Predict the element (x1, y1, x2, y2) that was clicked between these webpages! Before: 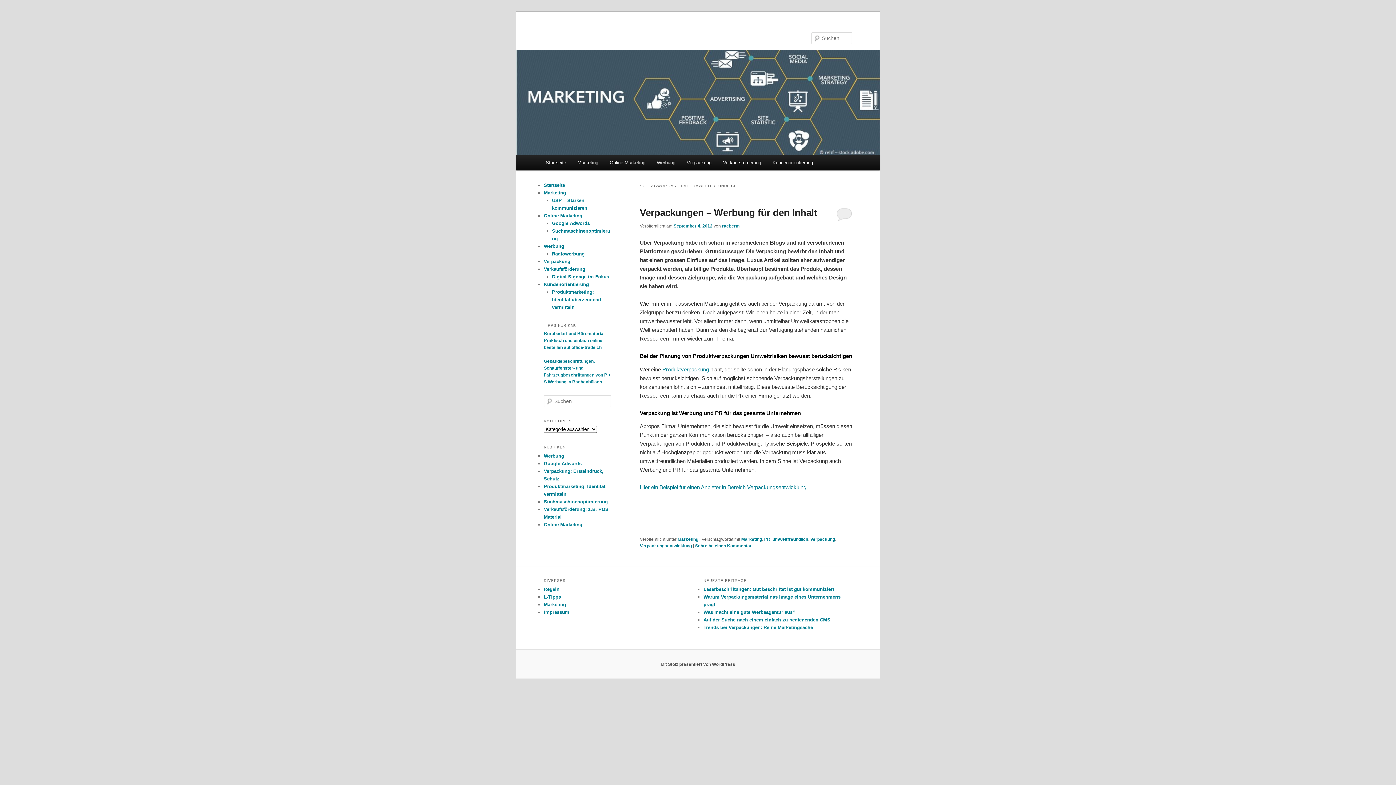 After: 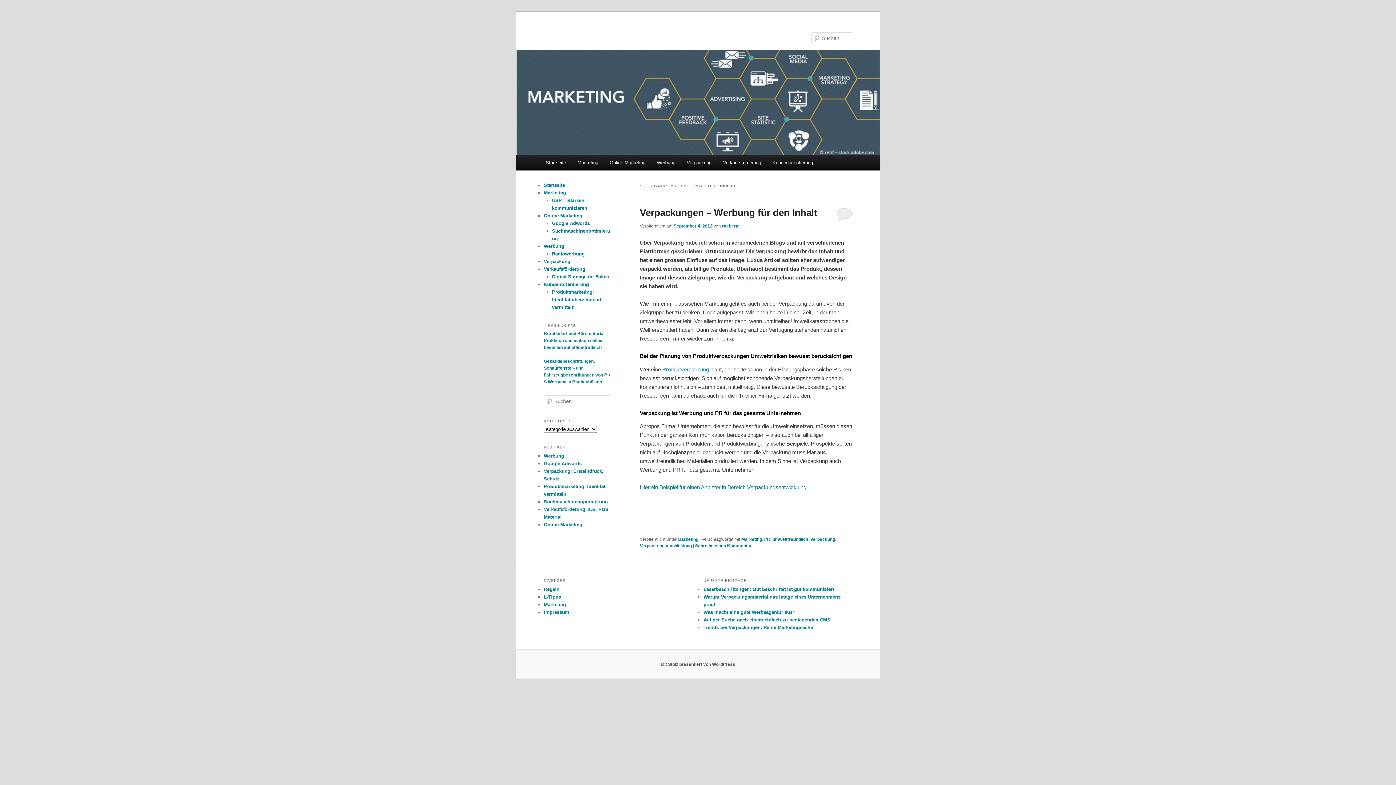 Action: label: umweltfreundlich bbox: (772, 536, 808, 542)